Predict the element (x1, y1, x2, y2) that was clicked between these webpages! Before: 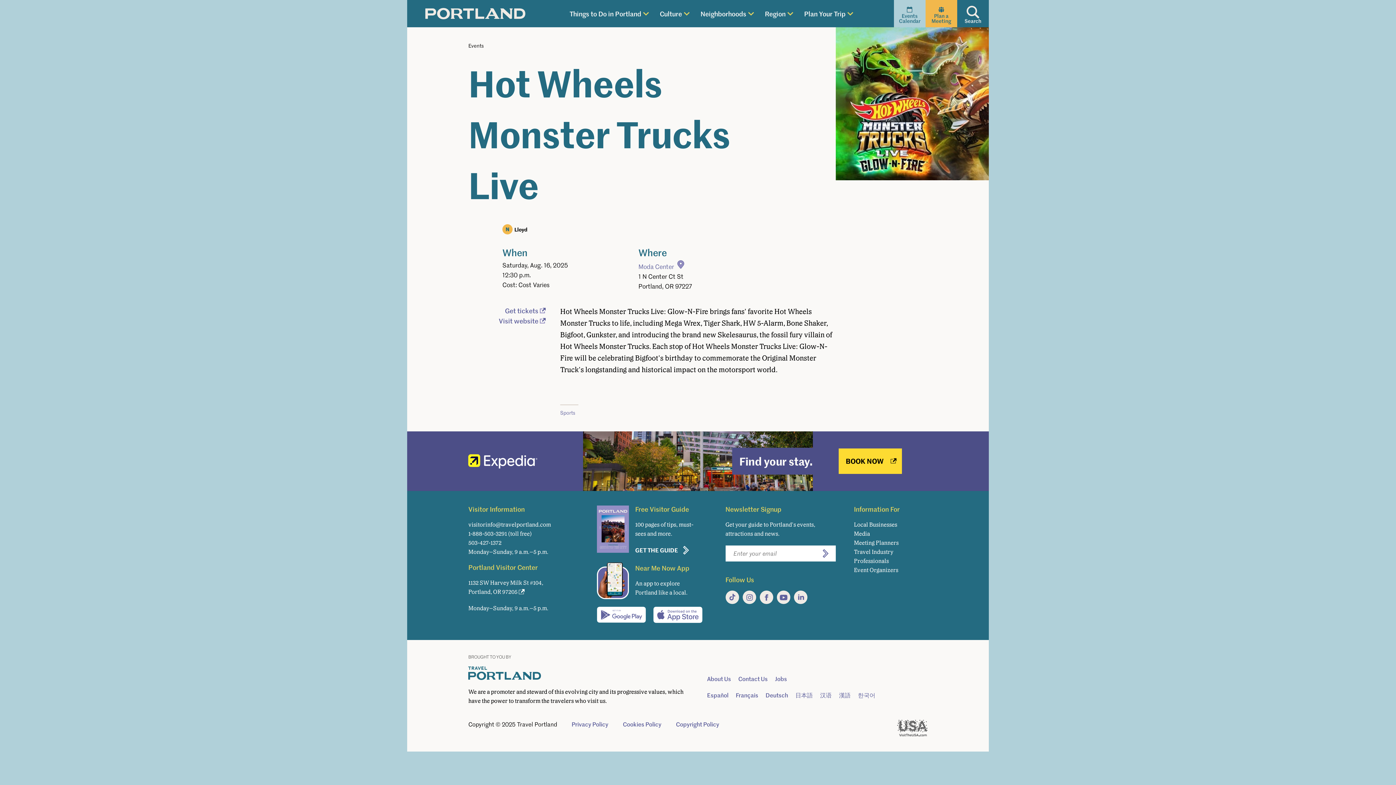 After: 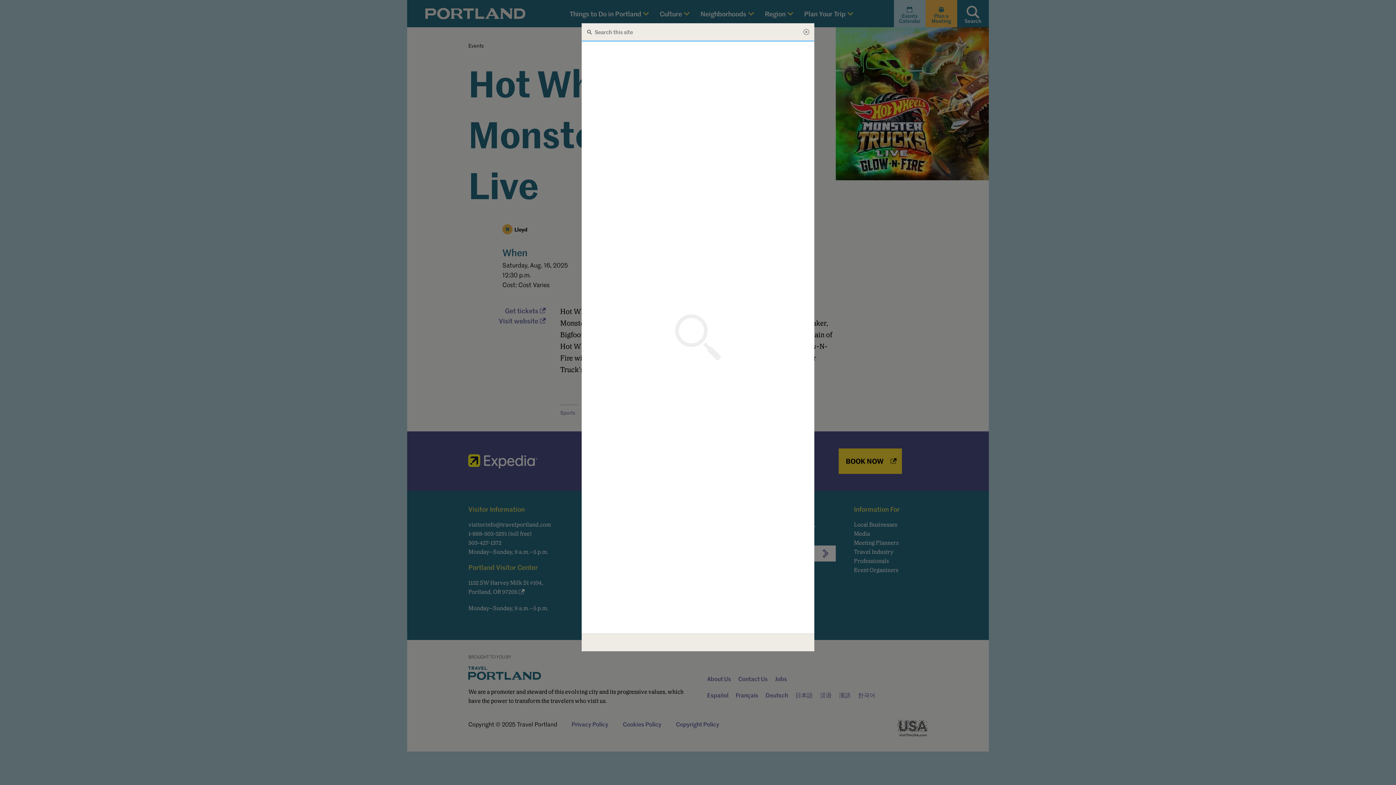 Action: label: Search bbox: (957, 0, 989, 27)